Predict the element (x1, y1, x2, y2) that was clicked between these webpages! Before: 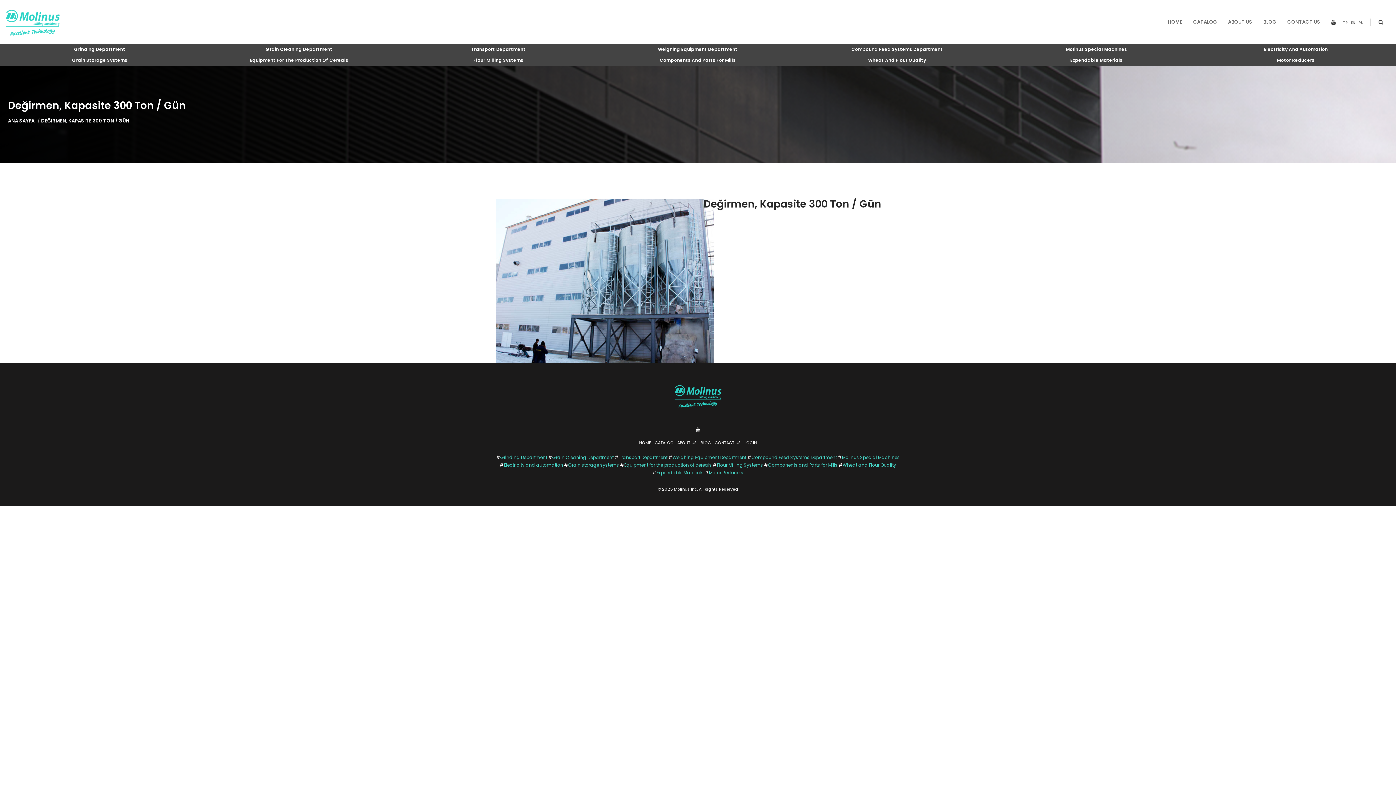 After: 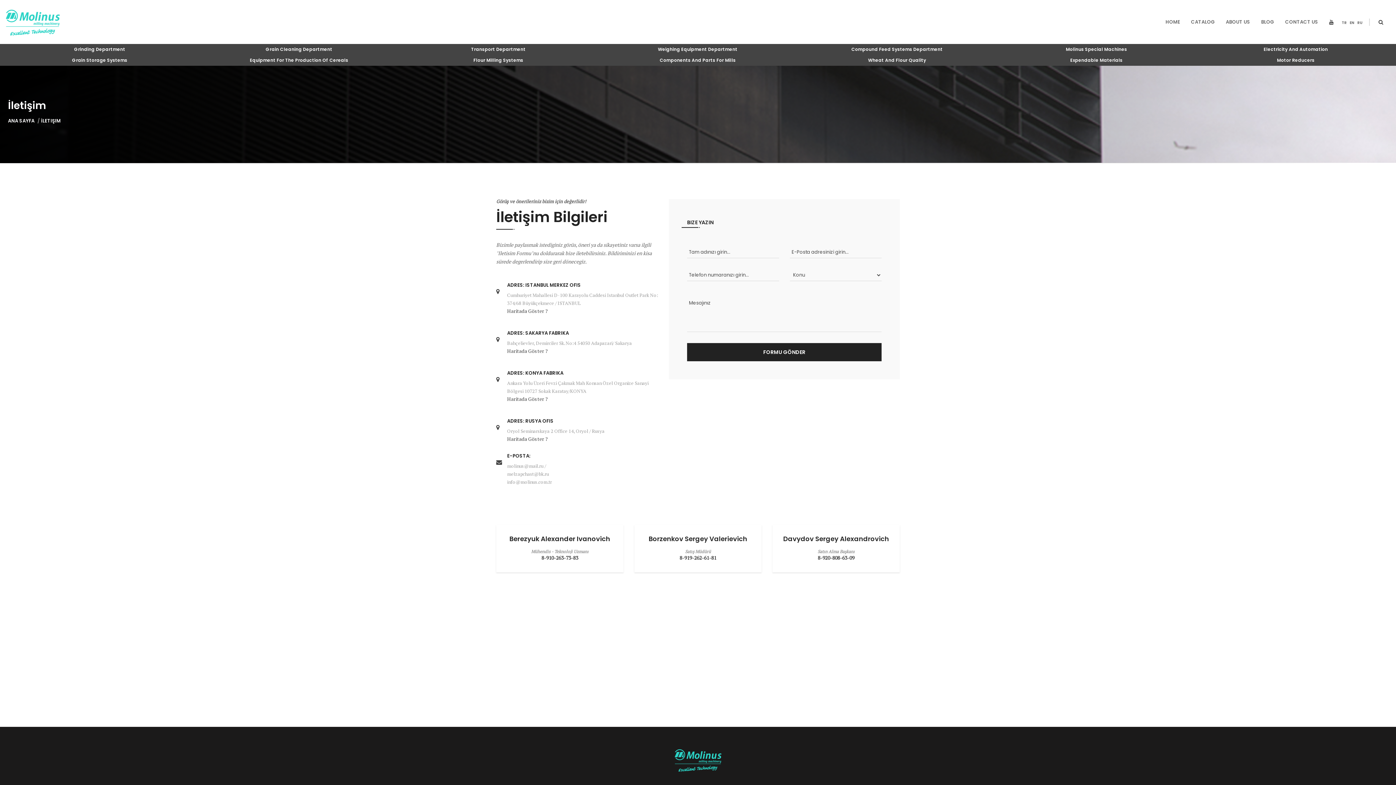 Action: label: CONTACT US bbox: (713, 438, 742, 447)